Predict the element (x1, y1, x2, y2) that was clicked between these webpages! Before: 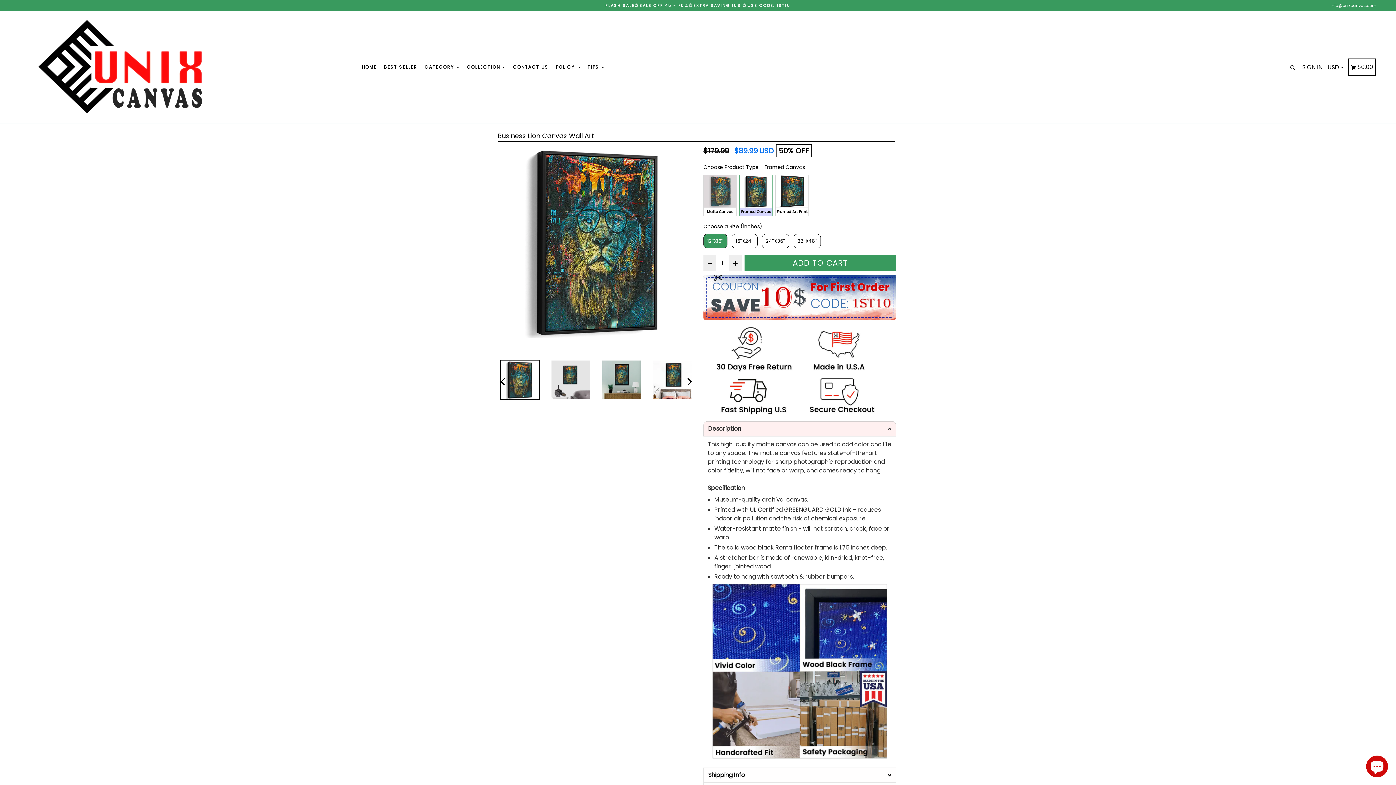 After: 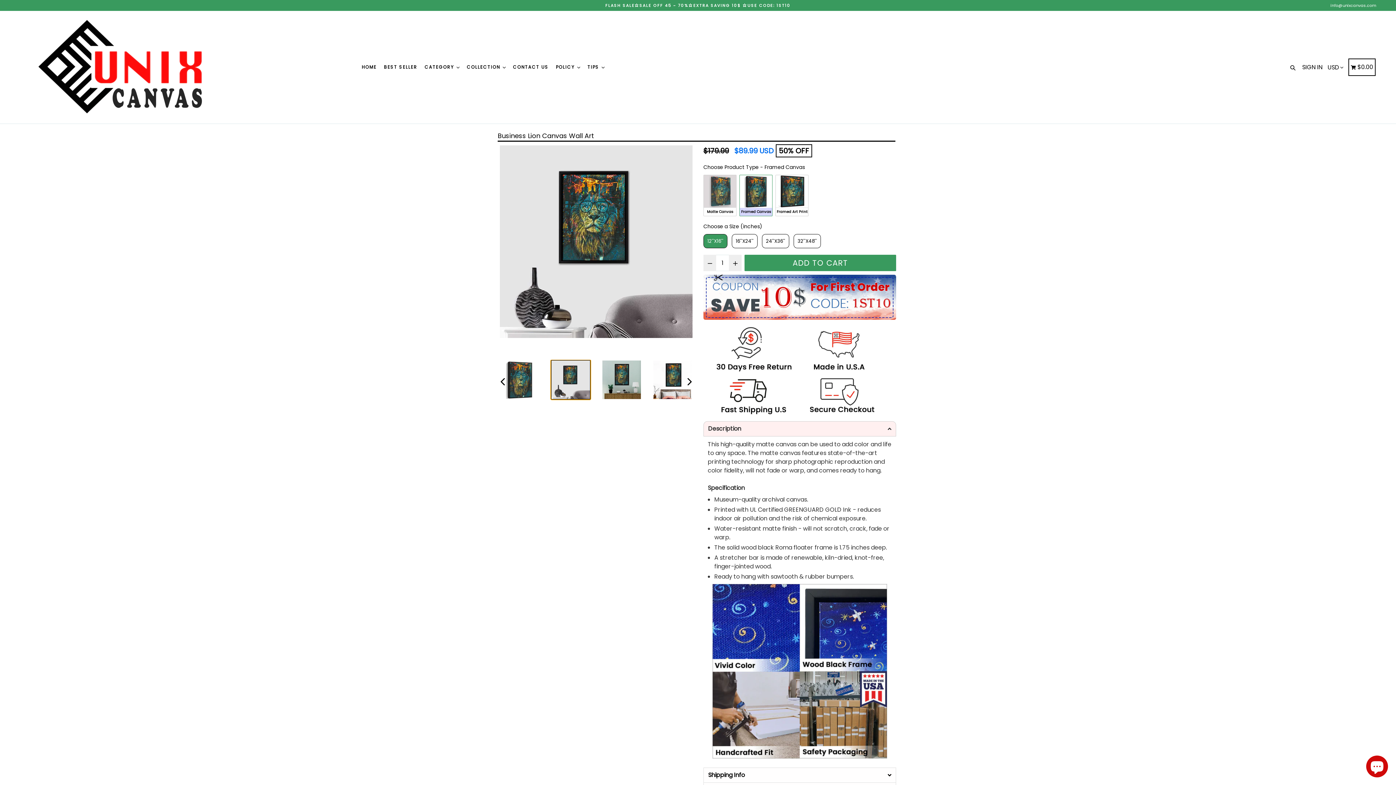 Action: bbox: (550, 360, 590, 400)